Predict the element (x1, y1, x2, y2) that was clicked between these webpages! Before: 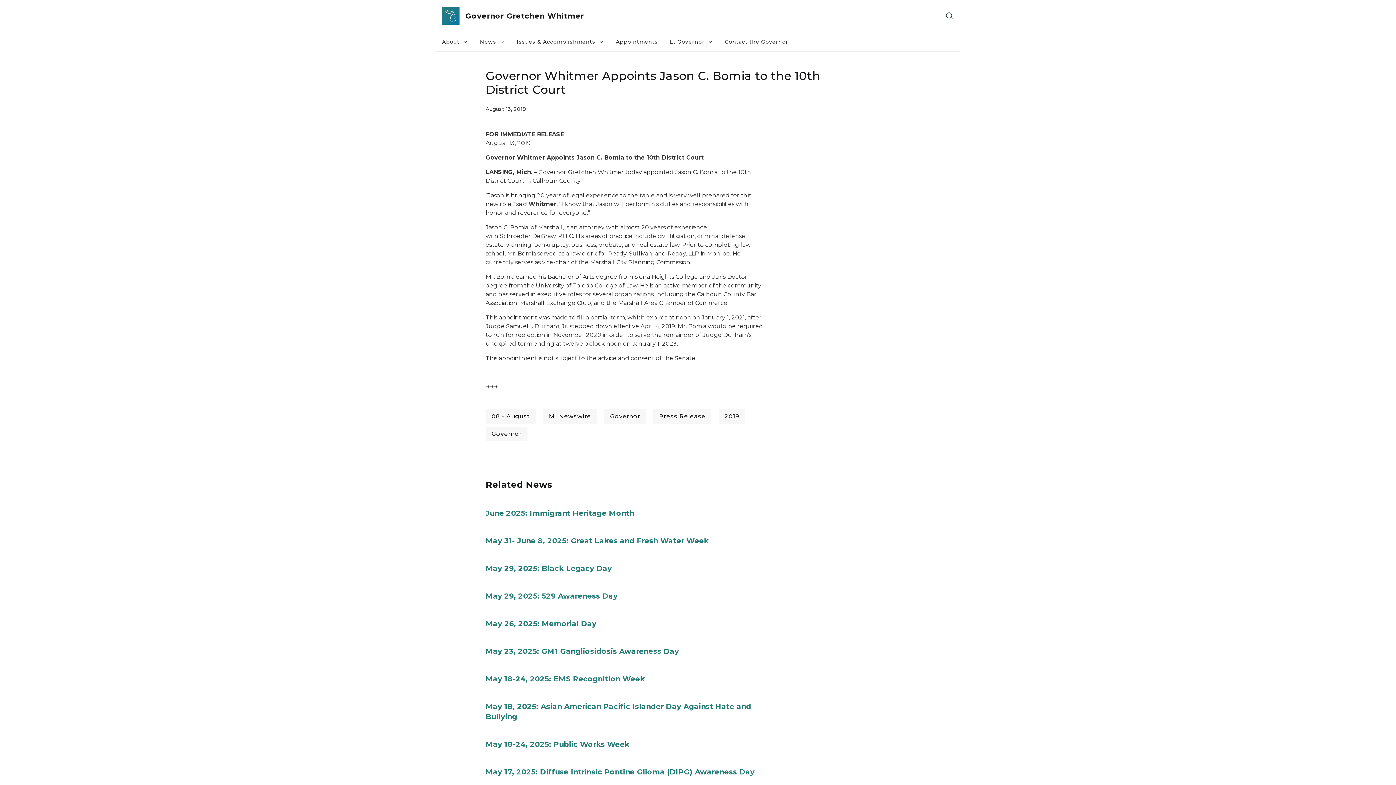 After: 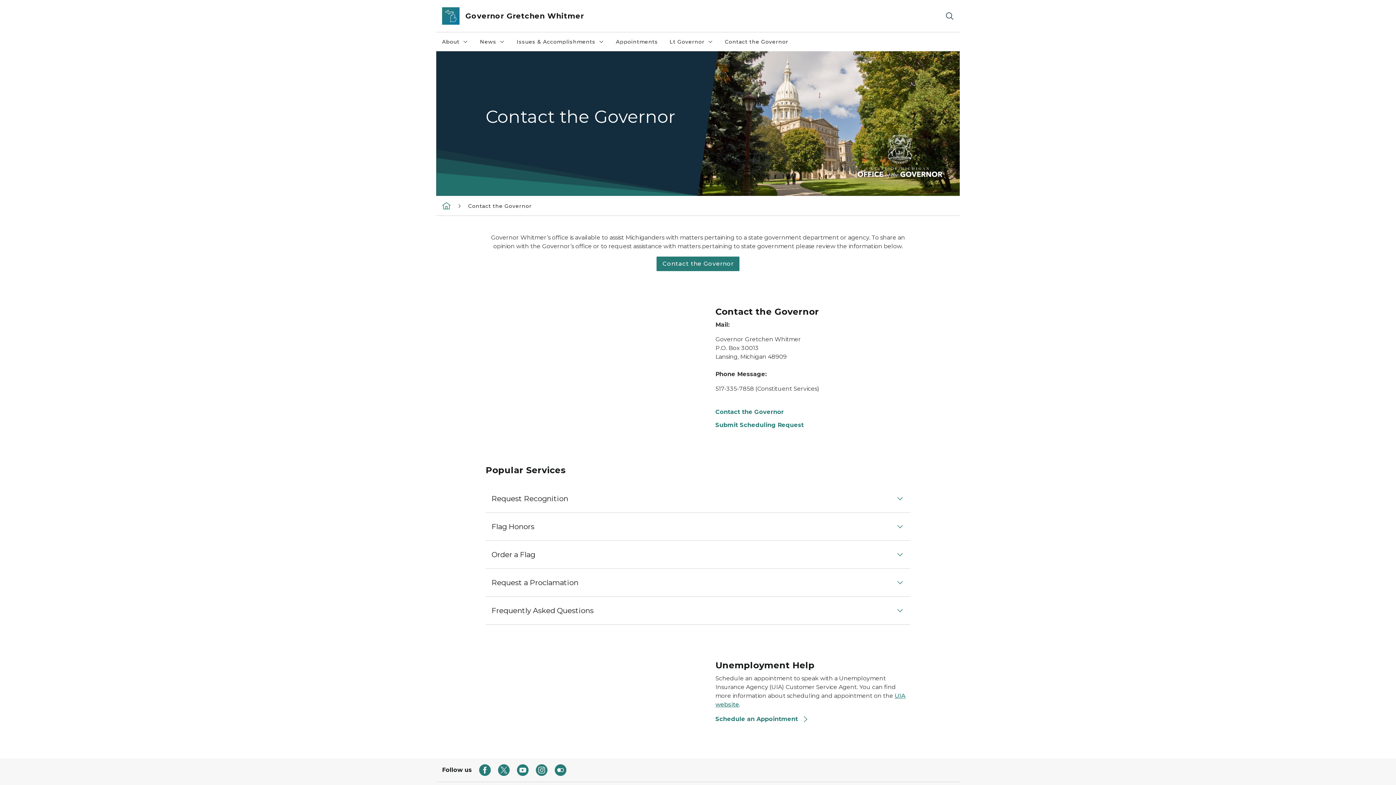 Action: bbox: (719, 32, 794, 51) label: Contact the Governor